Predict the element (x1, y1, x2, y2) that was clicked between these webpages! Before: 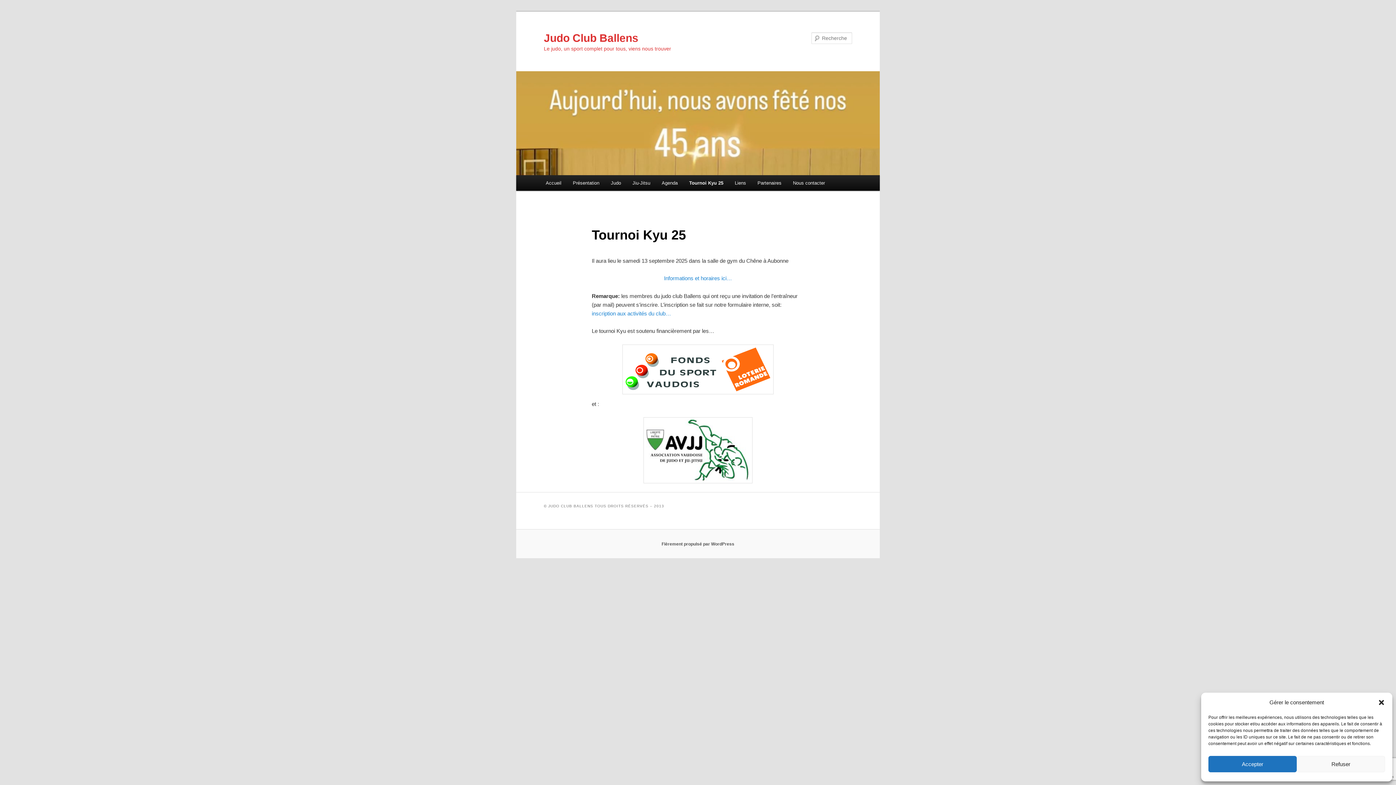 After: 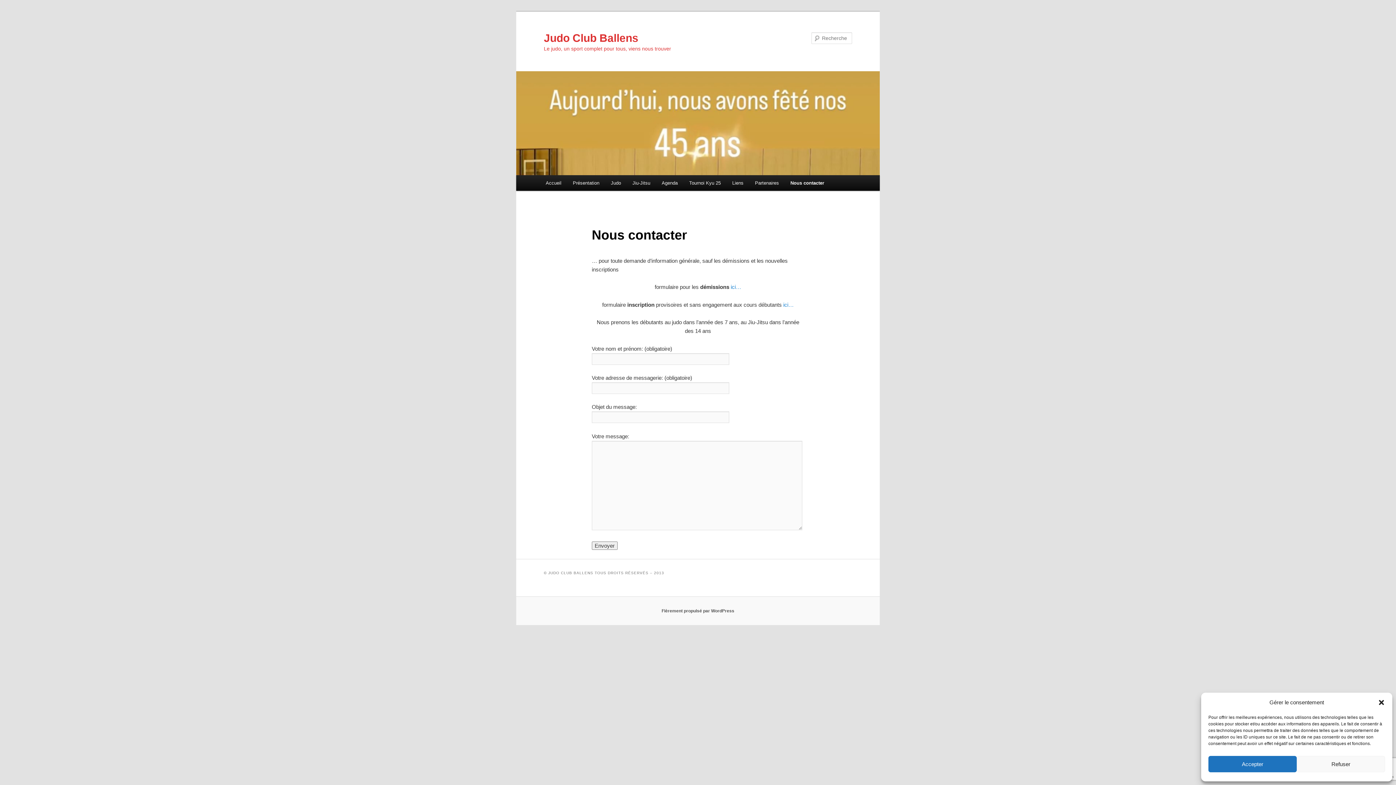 Action: bbox: (787, 175, 830, 190) label: Nous contacter